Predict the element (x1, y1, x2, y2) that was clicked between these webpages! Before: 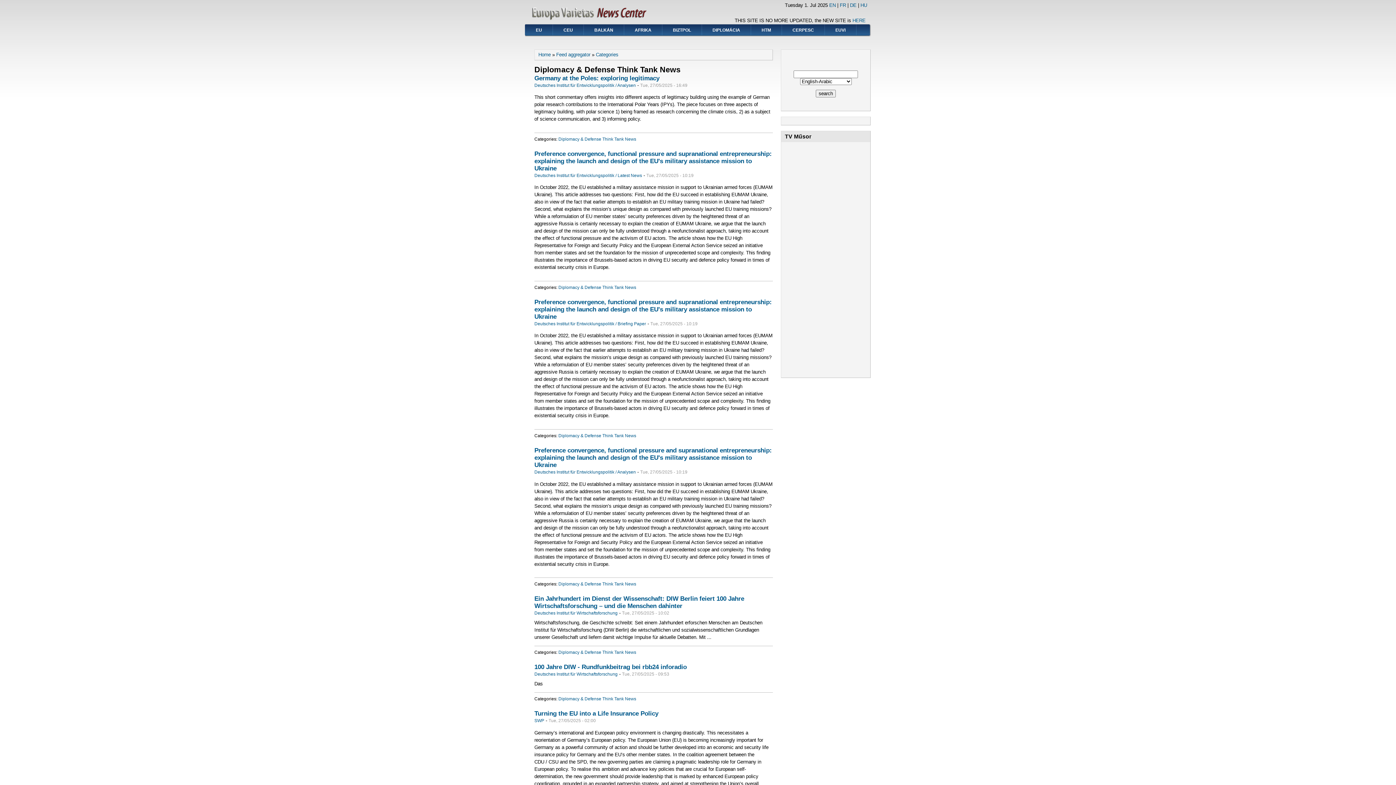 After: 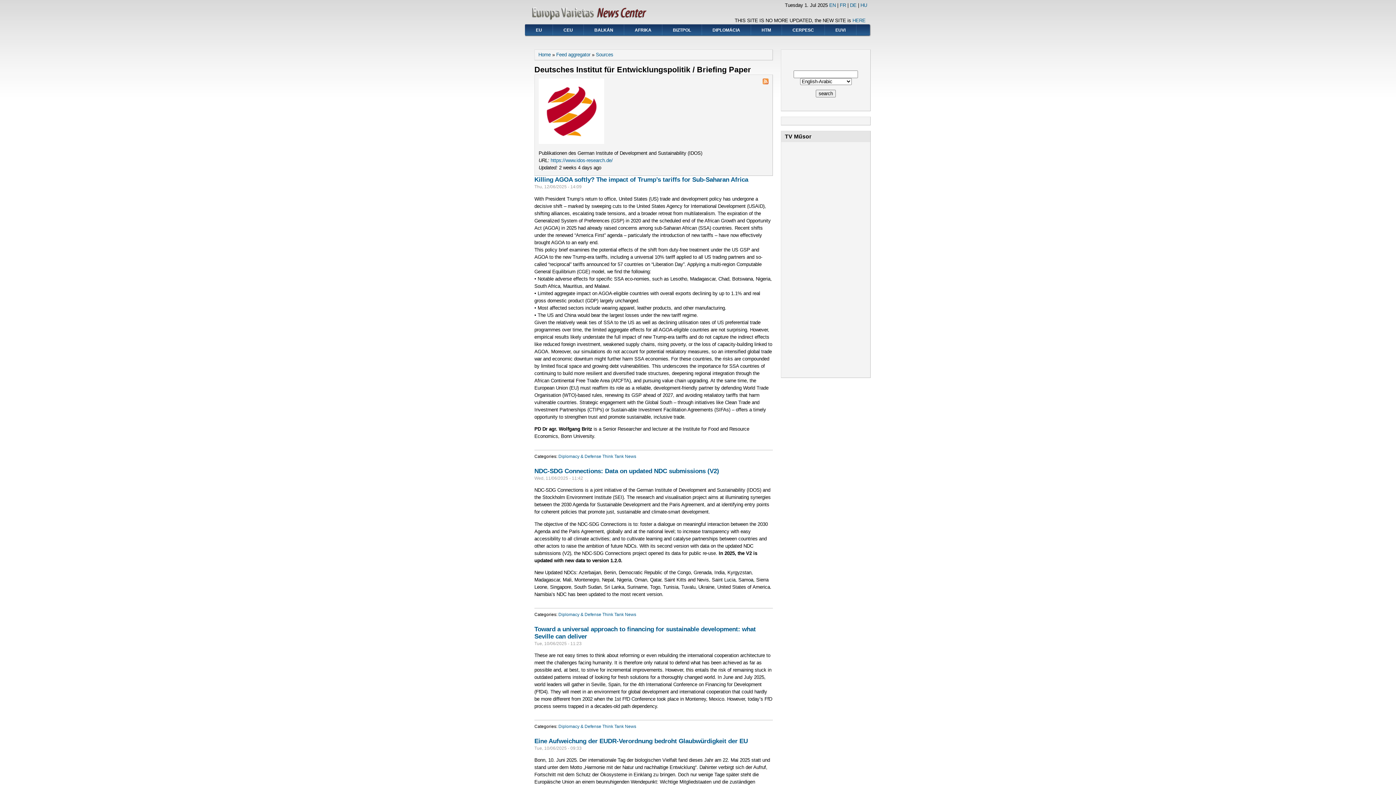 Action: label: Deutsches Institut für Entwicklungspolitik / Briefing Paper bbox: (534, 321, 646, 326)